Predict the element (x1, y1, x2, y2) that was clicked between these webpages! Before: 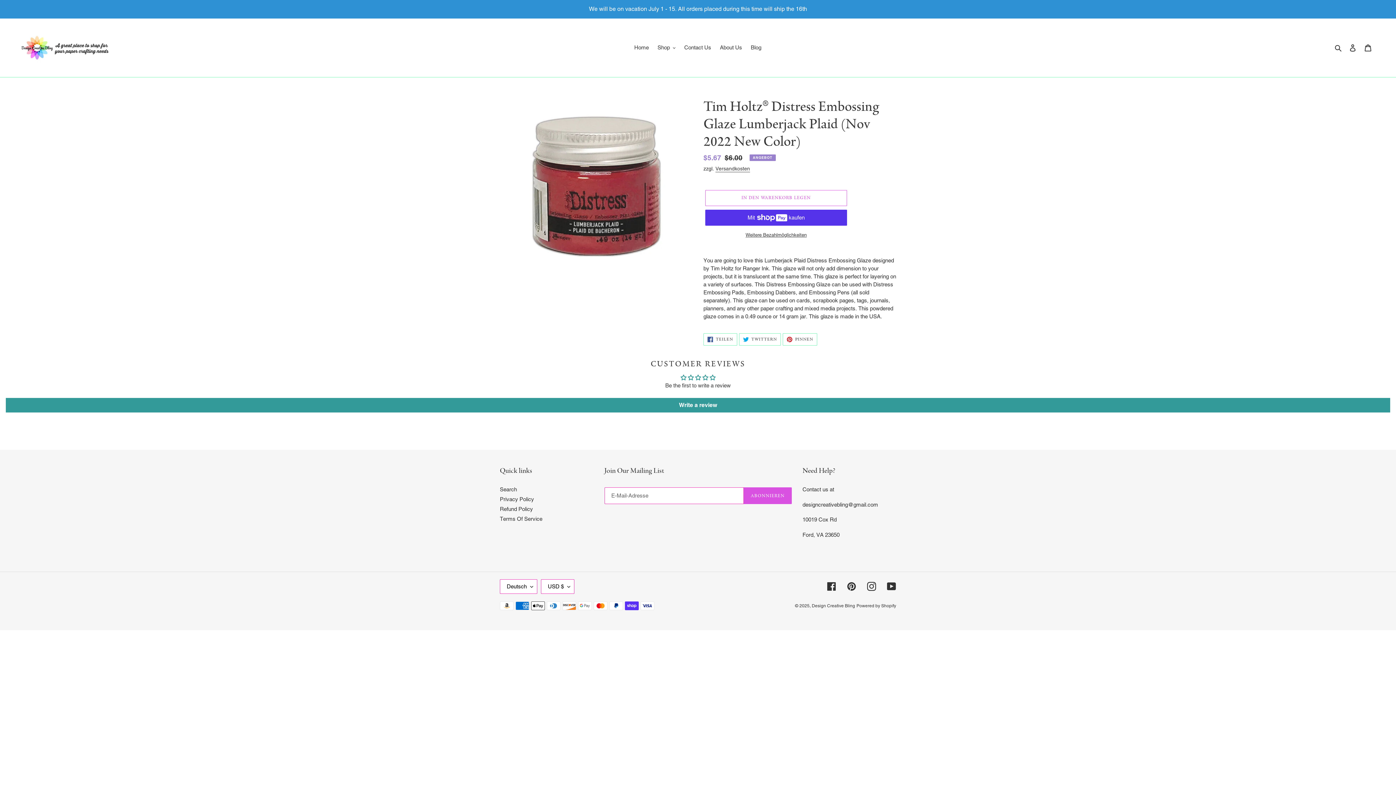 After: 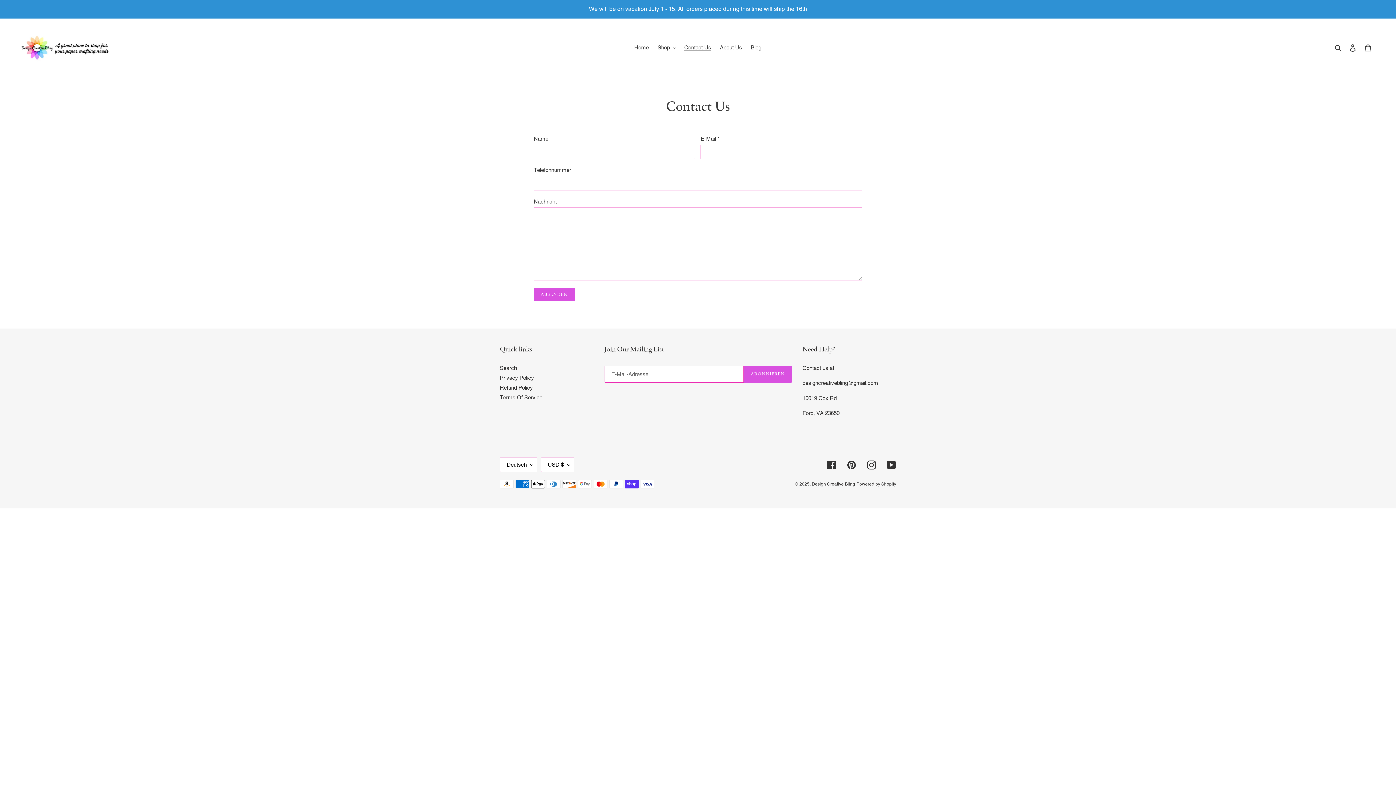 Action: bbox: (680, 42, 715, 52) label: Contact Us